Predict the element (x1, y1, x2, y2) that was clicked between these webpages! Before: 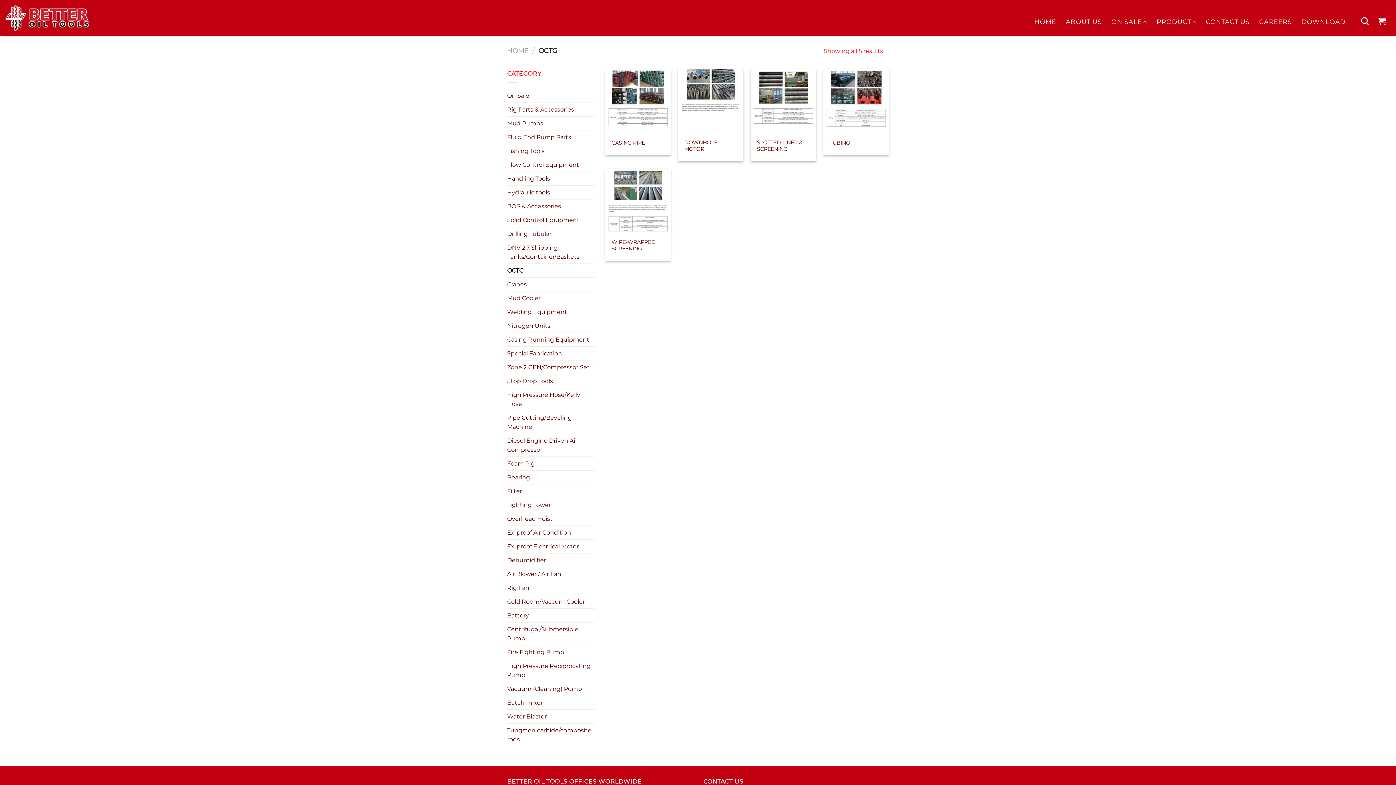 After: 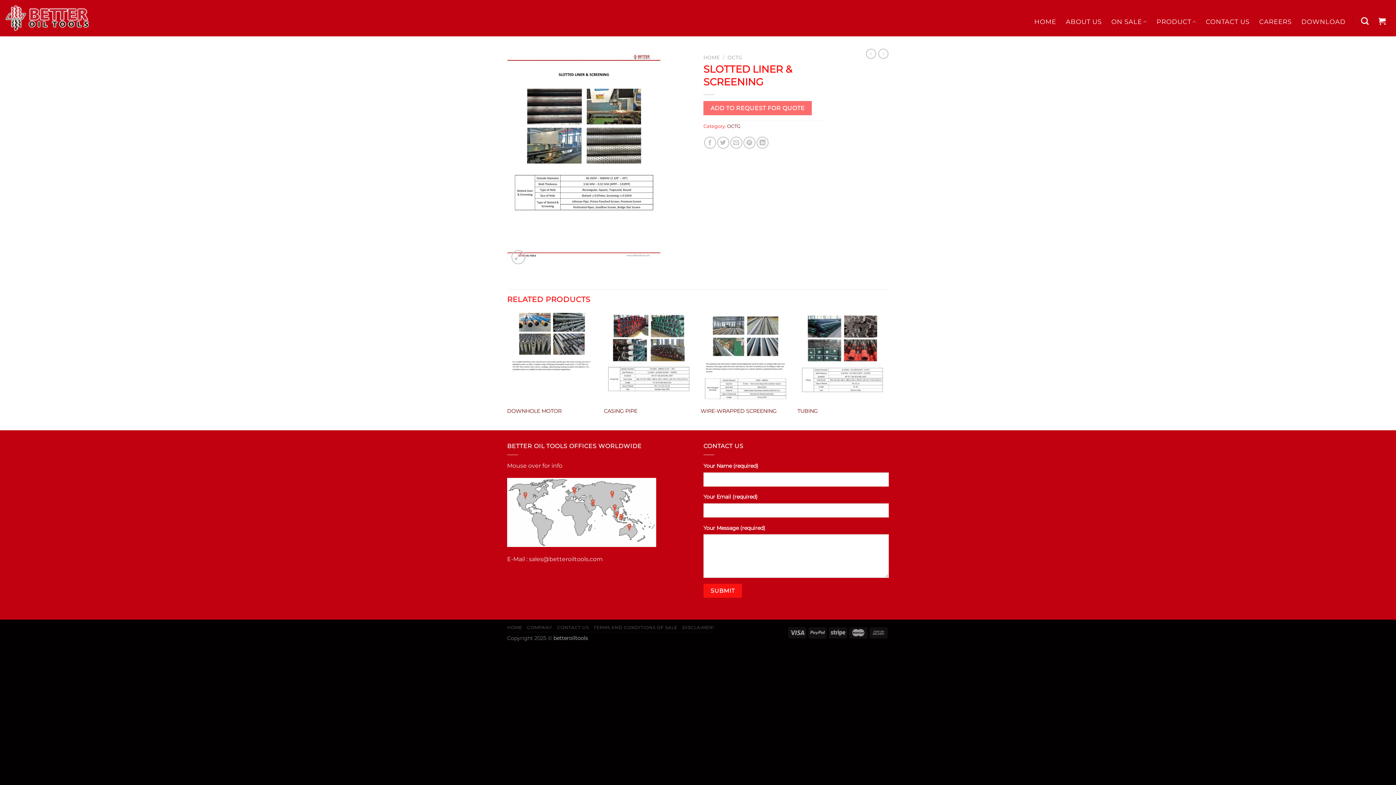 Action: bbox: (757, 139, 810, 152) label: SLOTTED LINER & SCREENING